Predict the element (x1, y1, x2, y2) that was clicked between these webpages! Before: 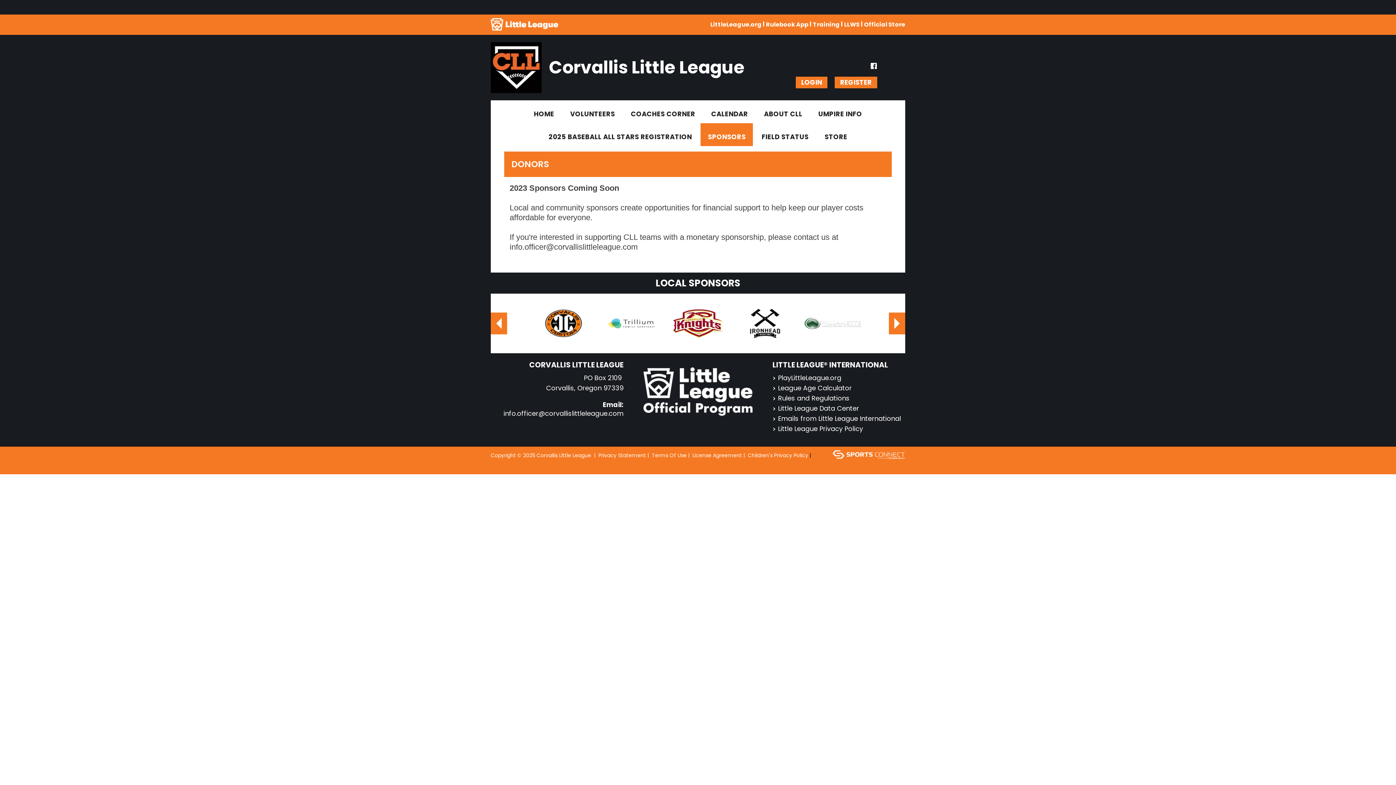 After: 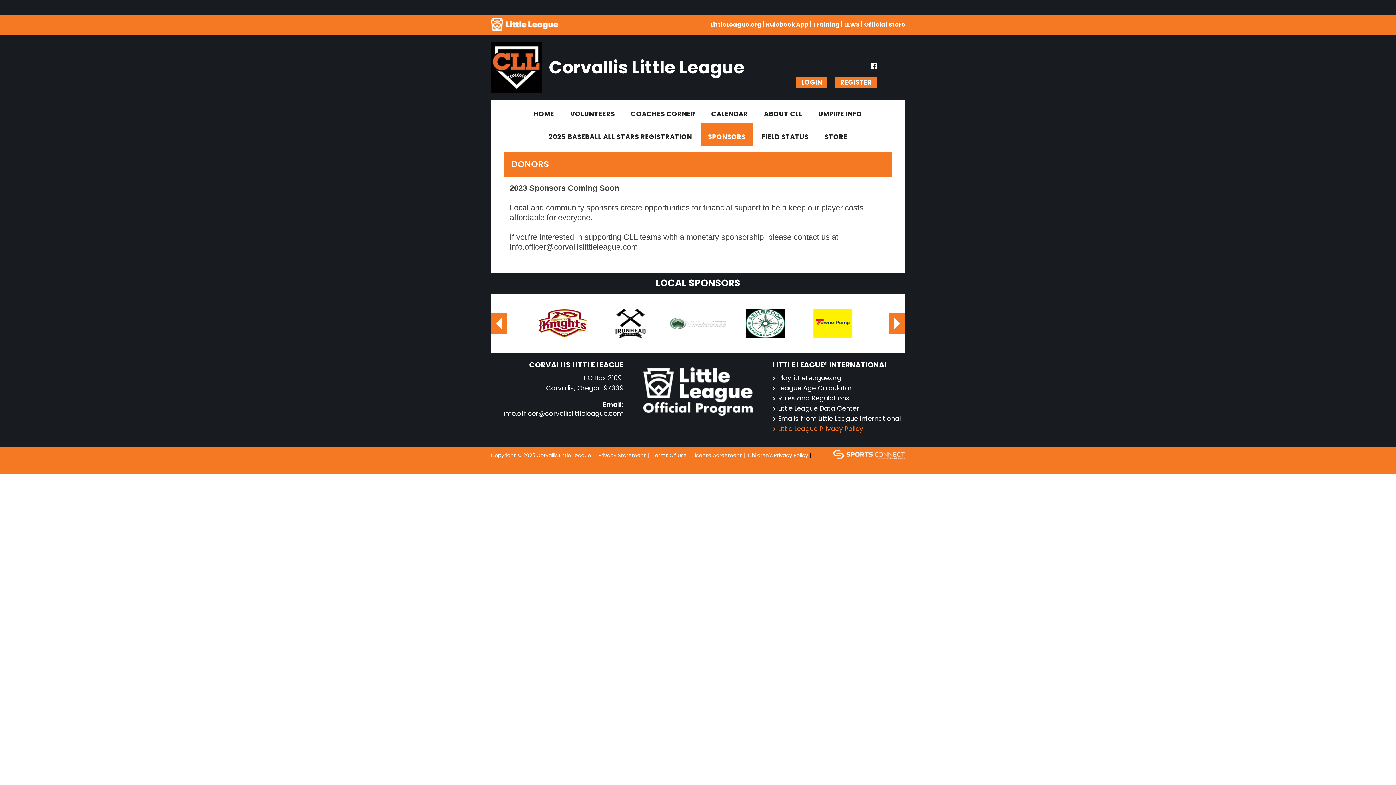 Action: label: Little League Privacy Policy bbox: (772, 424, 863, 434)